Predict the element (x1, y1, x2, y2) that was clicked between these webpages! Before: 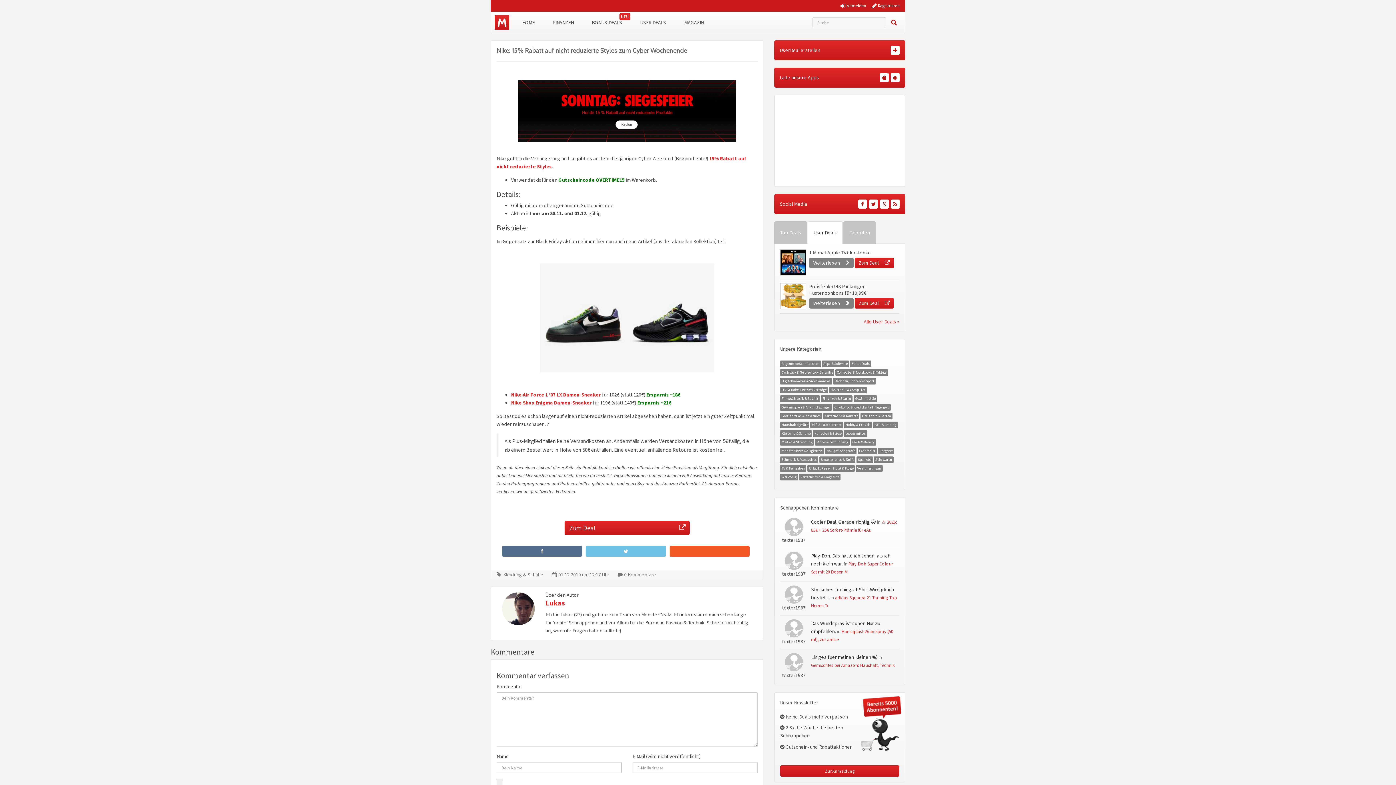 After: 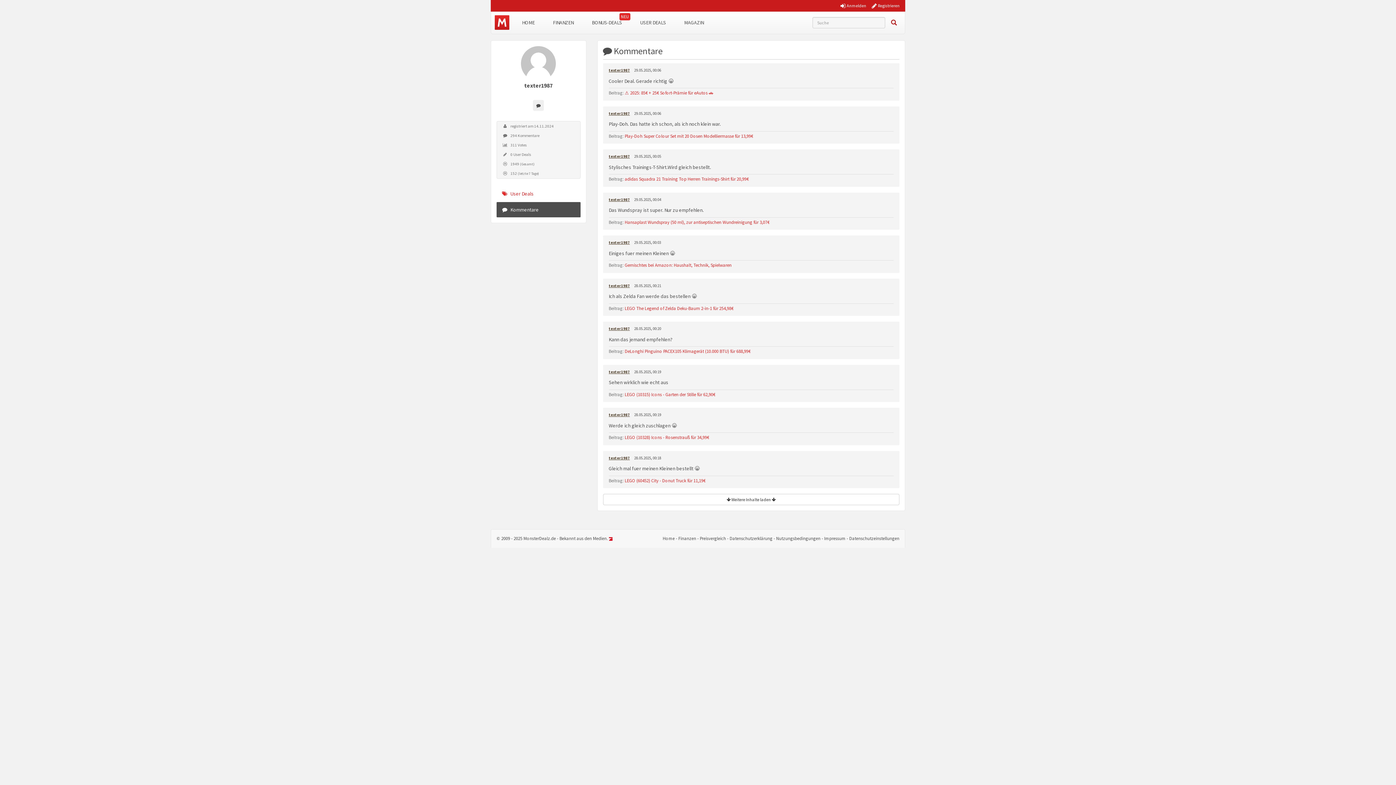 Action: bbox: (784, 590, 803, 597)